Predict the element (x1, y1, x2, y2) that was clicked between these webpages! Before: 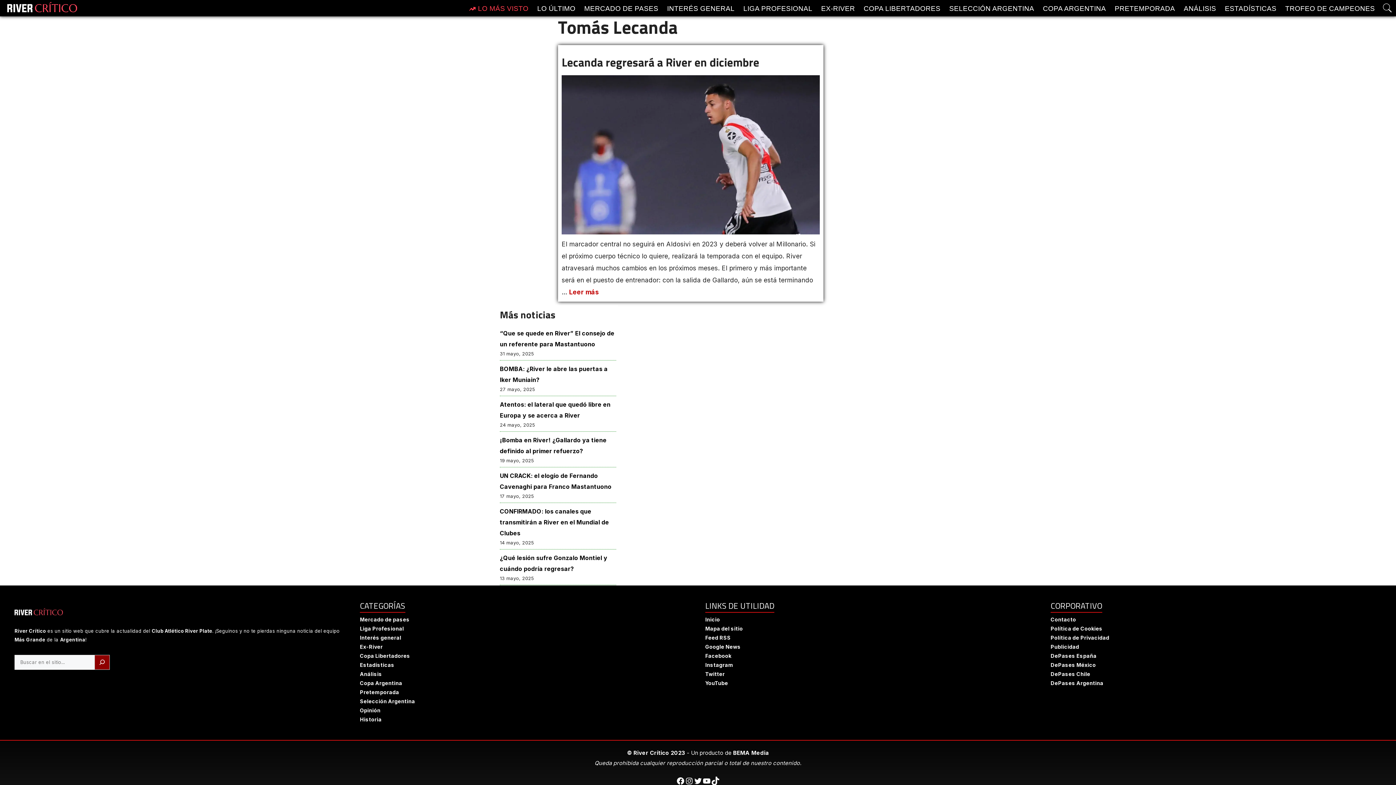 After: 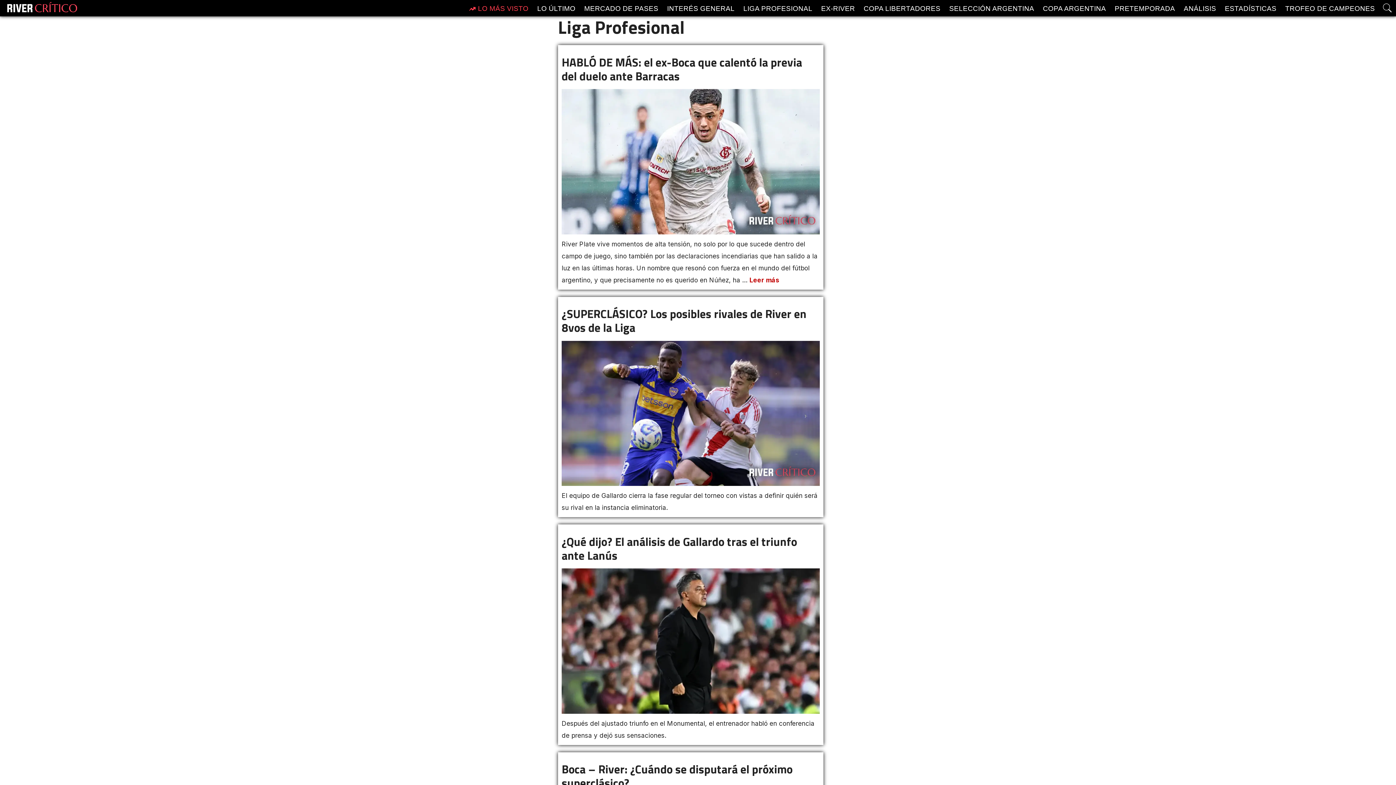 Action: label: LIGA PROFESIONAL bbox: (743, 4, 812, 12)